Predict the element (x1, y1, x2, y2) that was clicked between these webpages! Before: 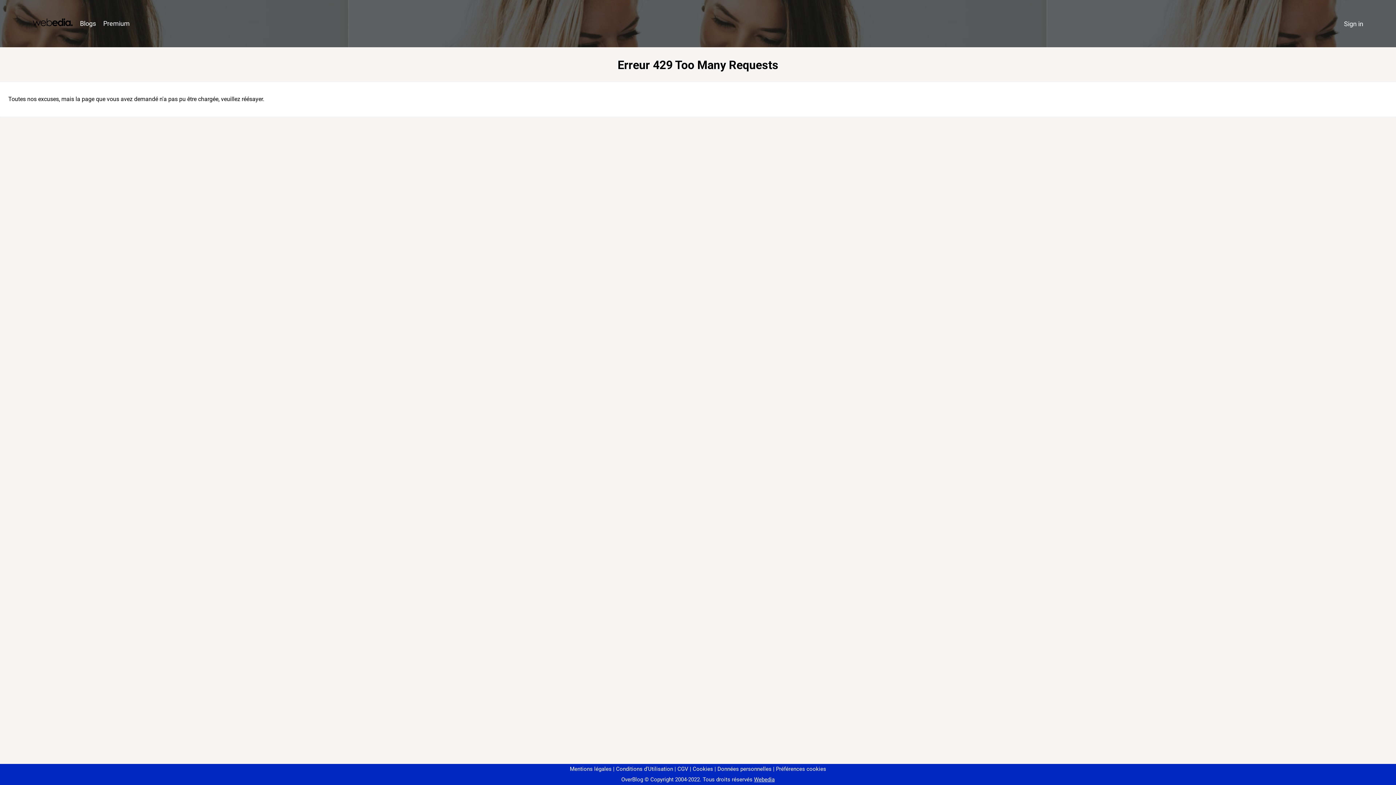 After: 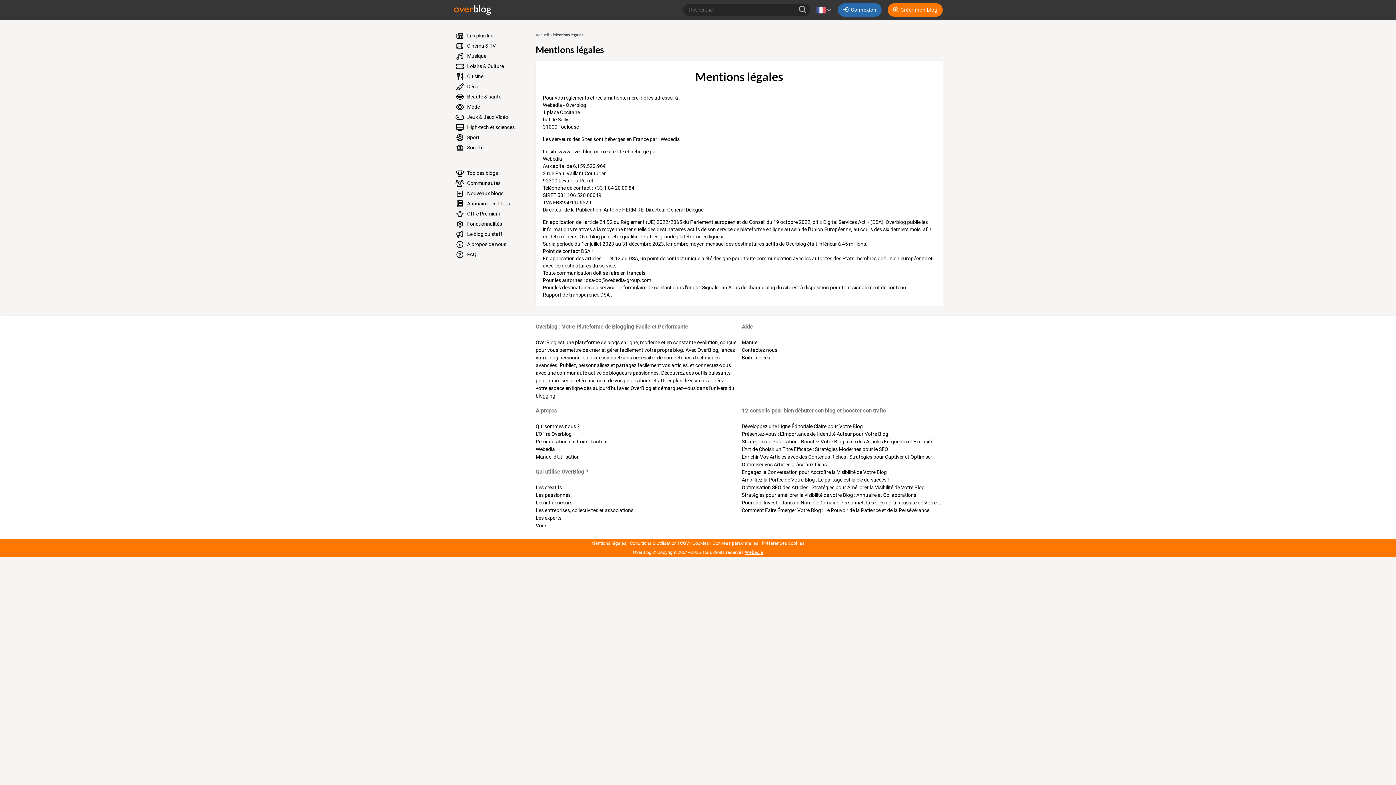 Action: bbox: (570, 766, 611, 772) label: Mentions légales